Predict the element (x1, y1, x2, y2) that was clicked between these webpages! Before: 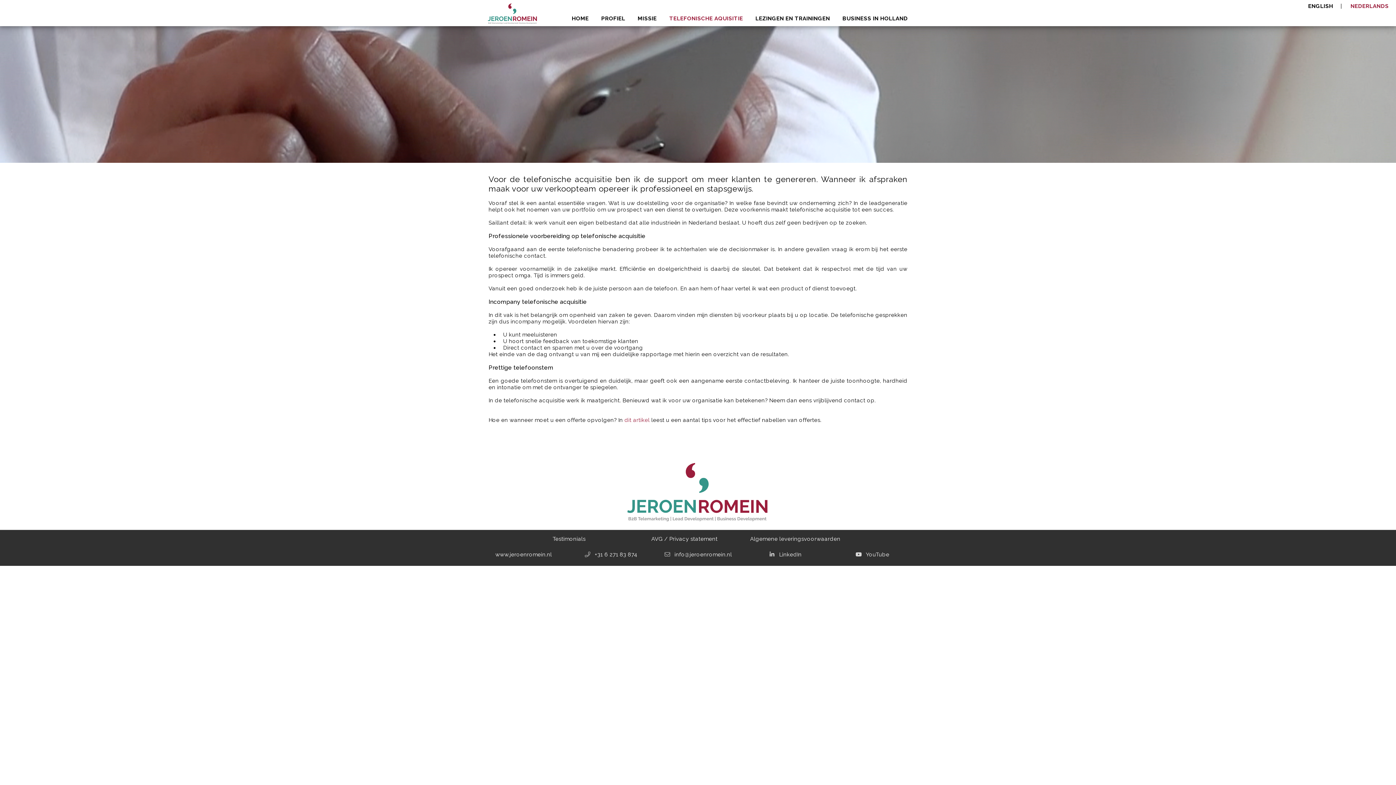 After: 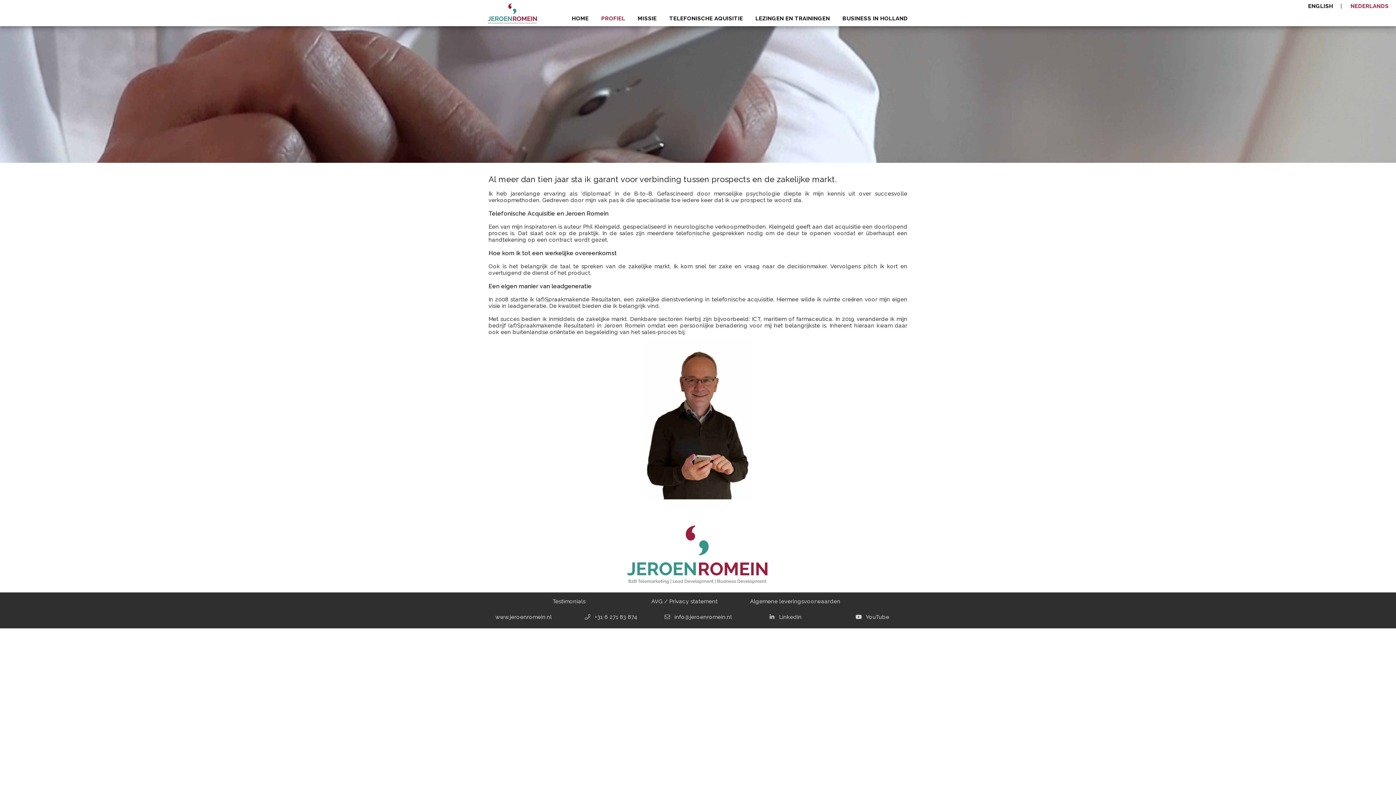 Action: bbox: (595, 15, 630, 22) label: PROFIEL